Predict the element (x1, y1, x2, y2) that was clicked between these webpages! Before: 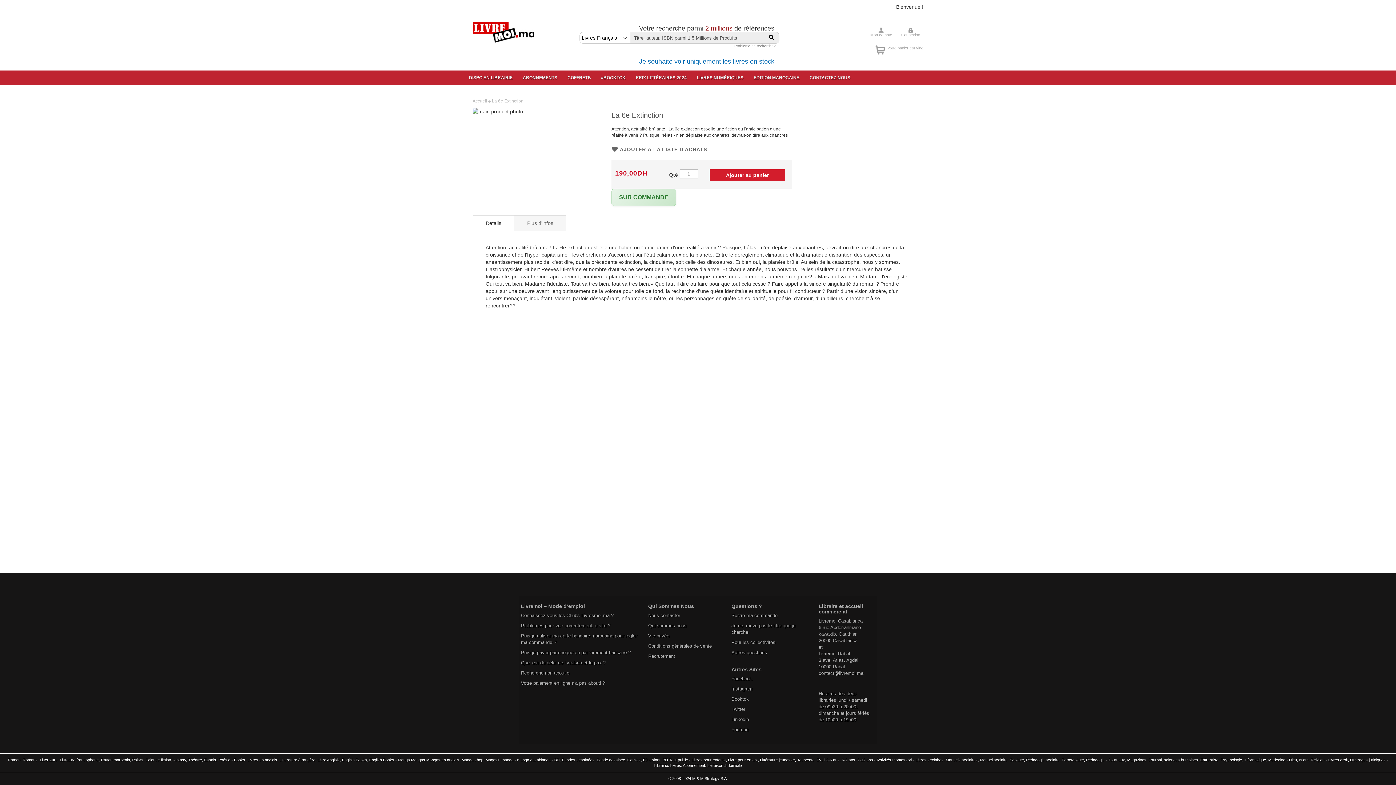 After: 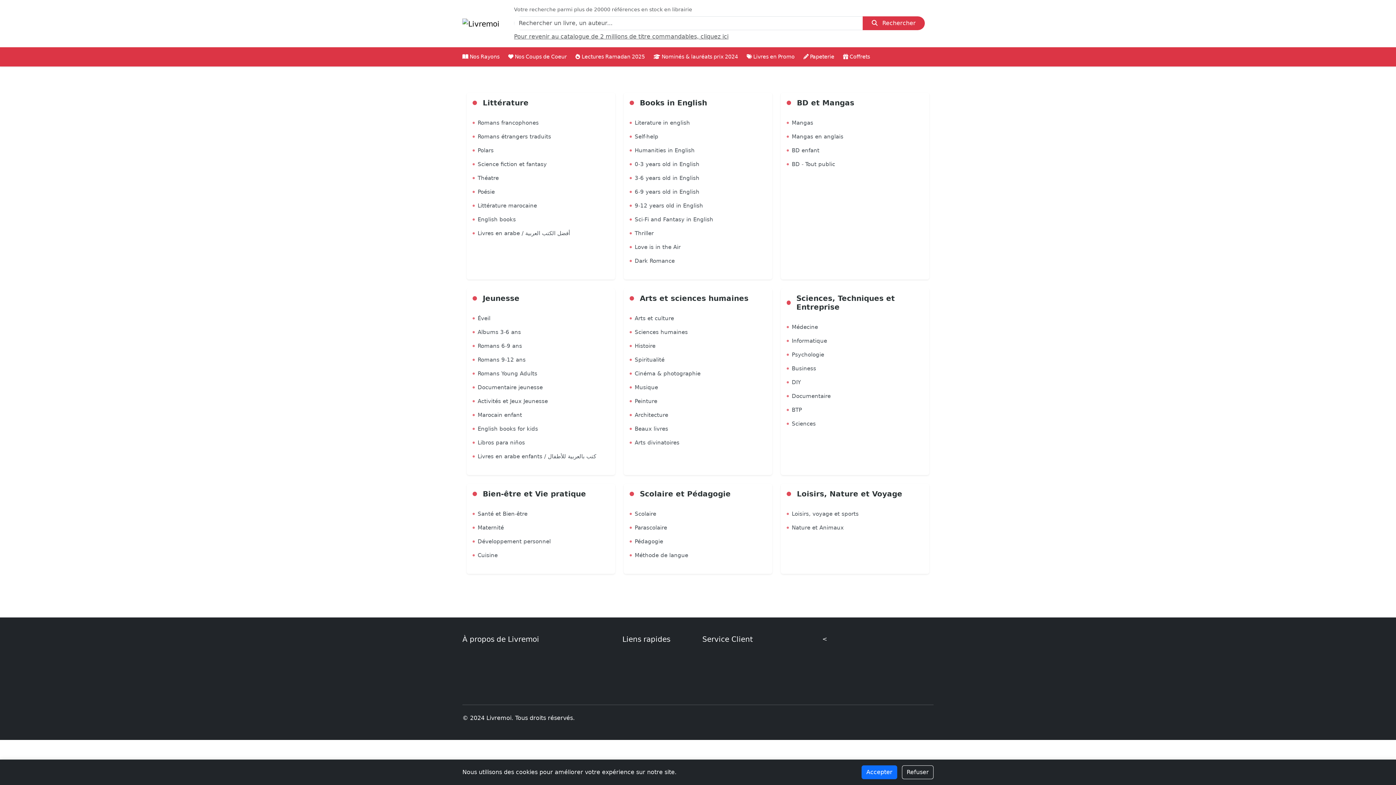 Action: bbox: (639, 57, 774, 65) label: Je souhaite voir uniquement les livres en stock